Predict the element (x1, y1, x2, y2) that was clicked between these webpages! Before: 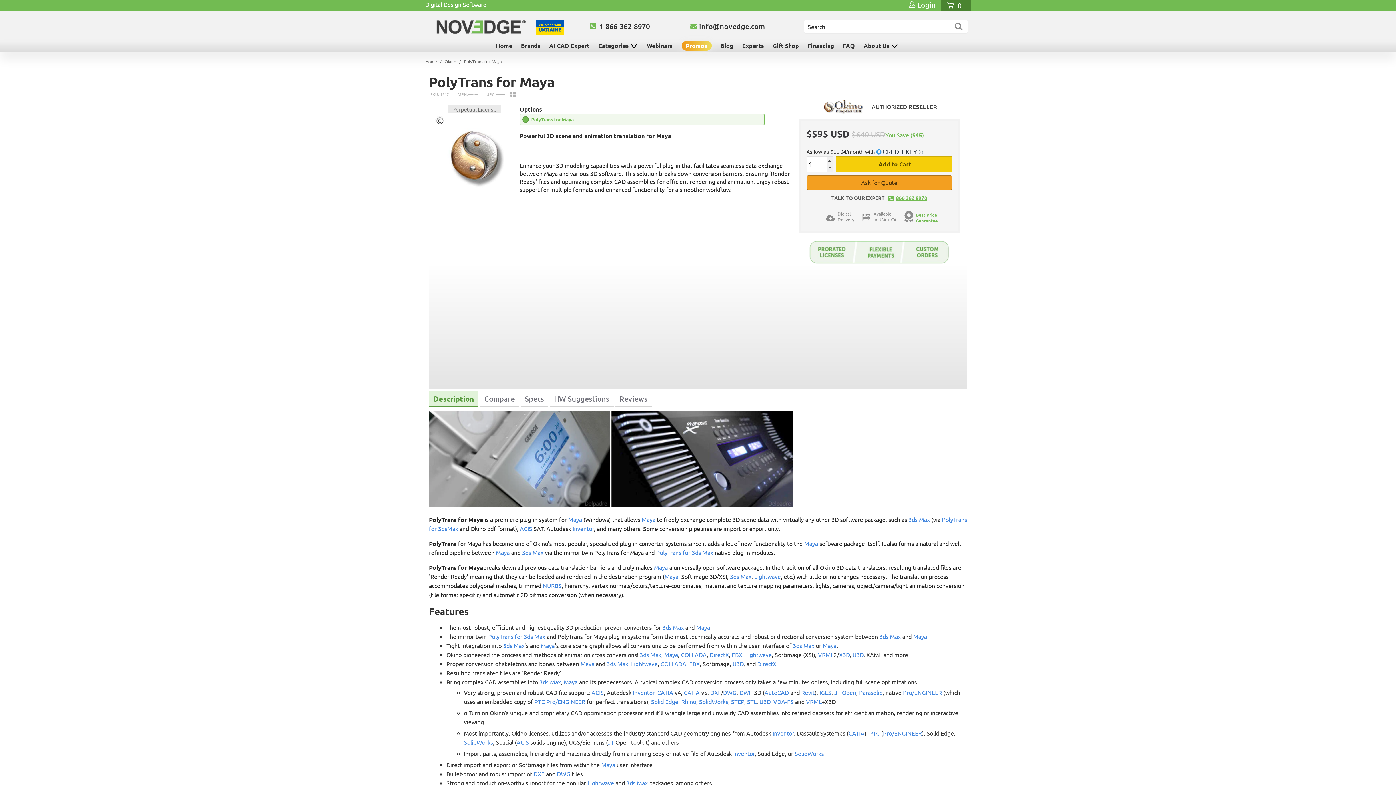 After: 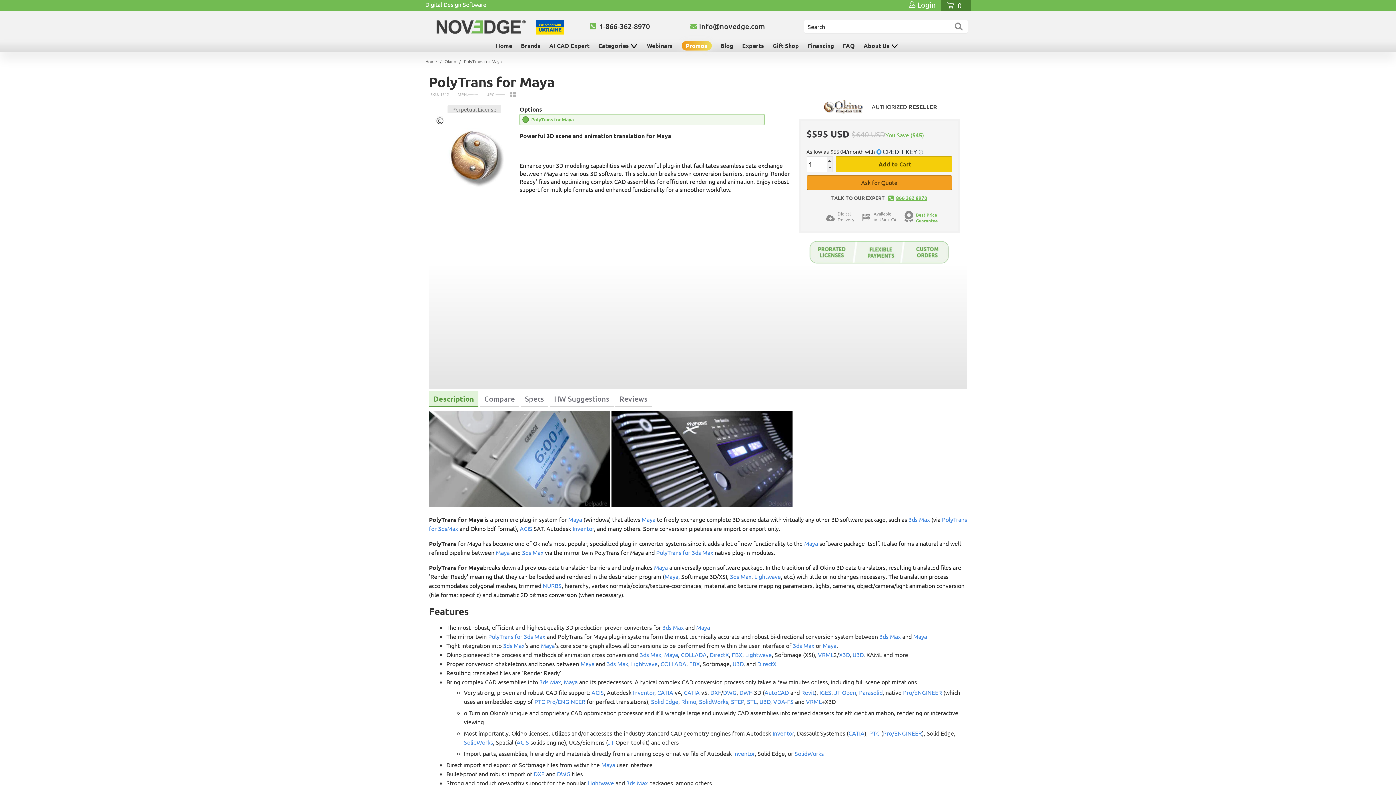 Action: bbox: (723, 689, 736, 696) label: DWG